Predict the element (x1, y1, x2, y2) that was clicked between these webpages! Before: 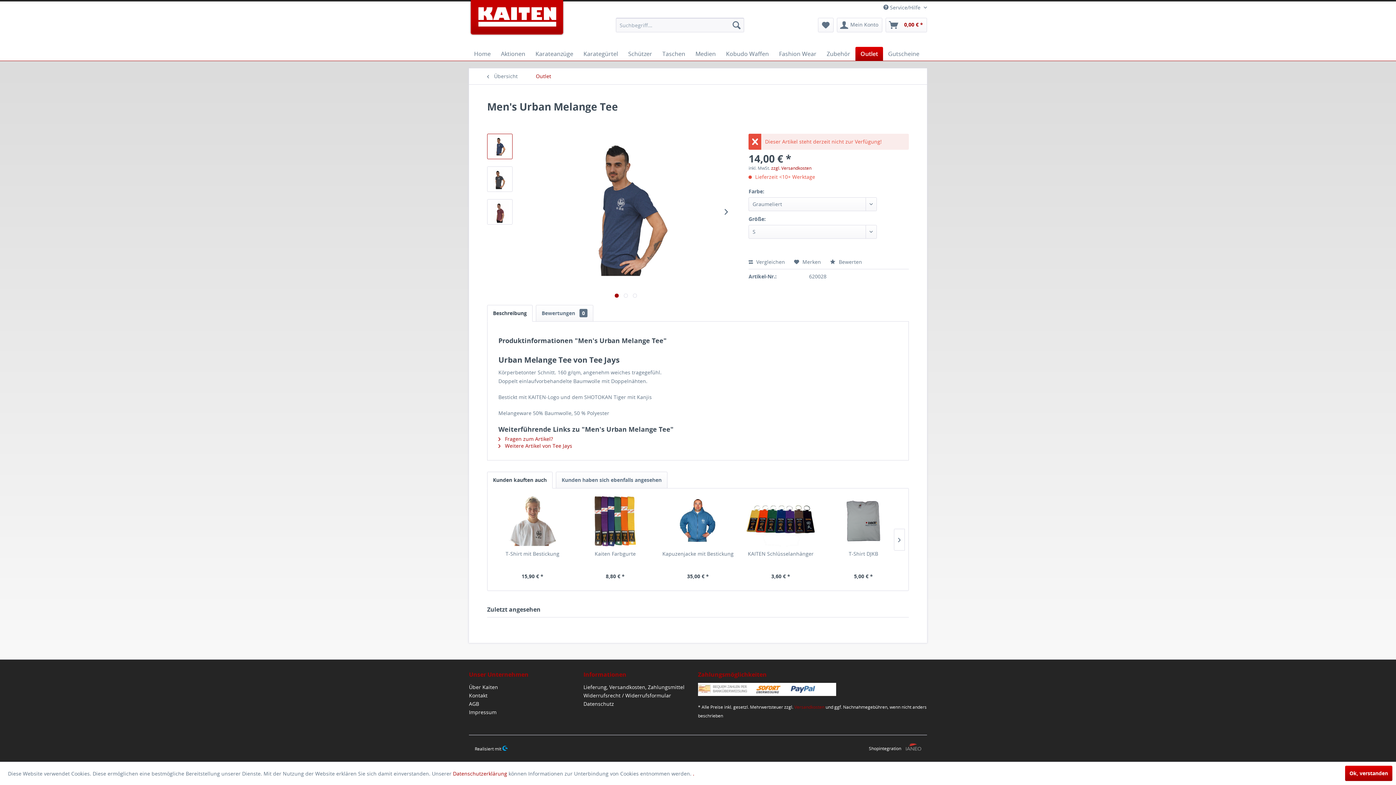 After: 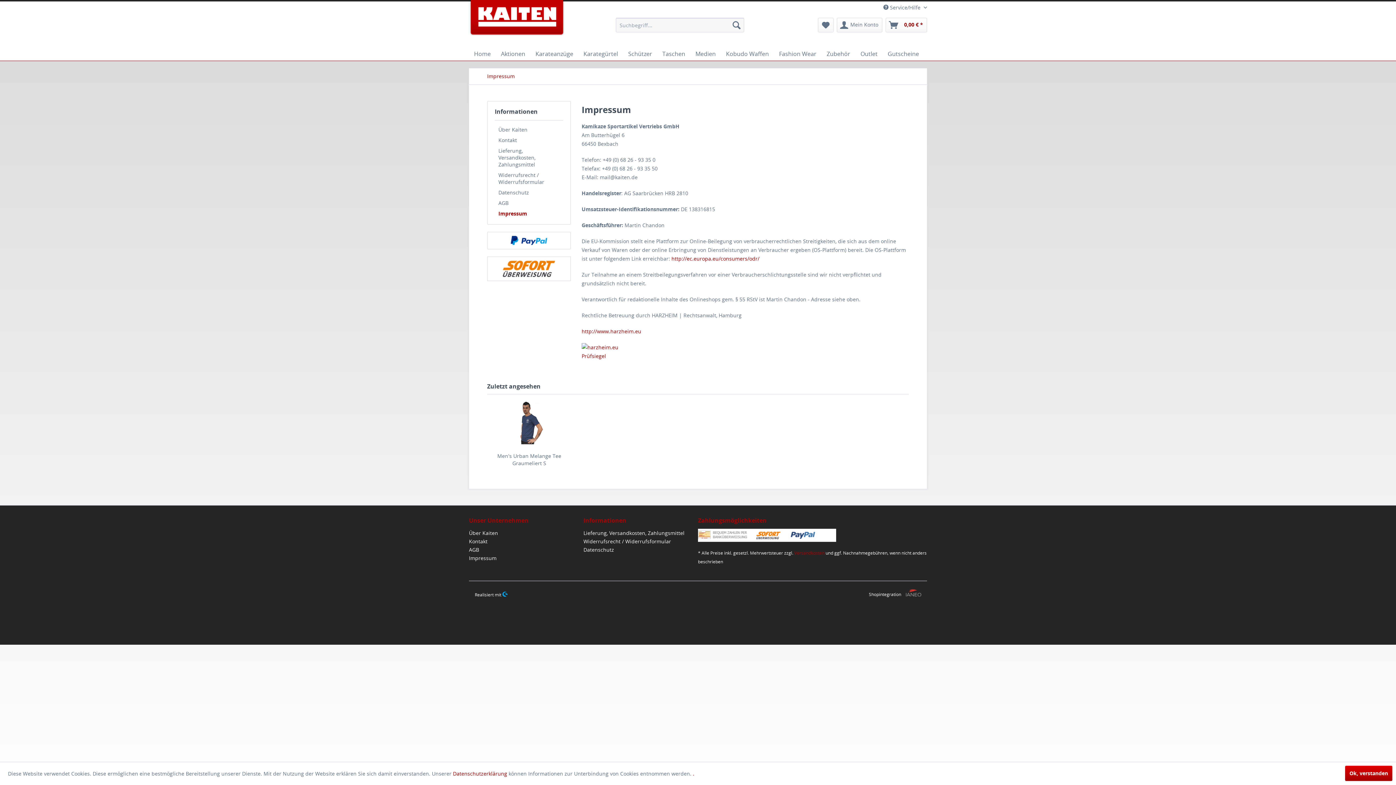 Action: label: Impressum bbox: (469, 708, 580, 716)